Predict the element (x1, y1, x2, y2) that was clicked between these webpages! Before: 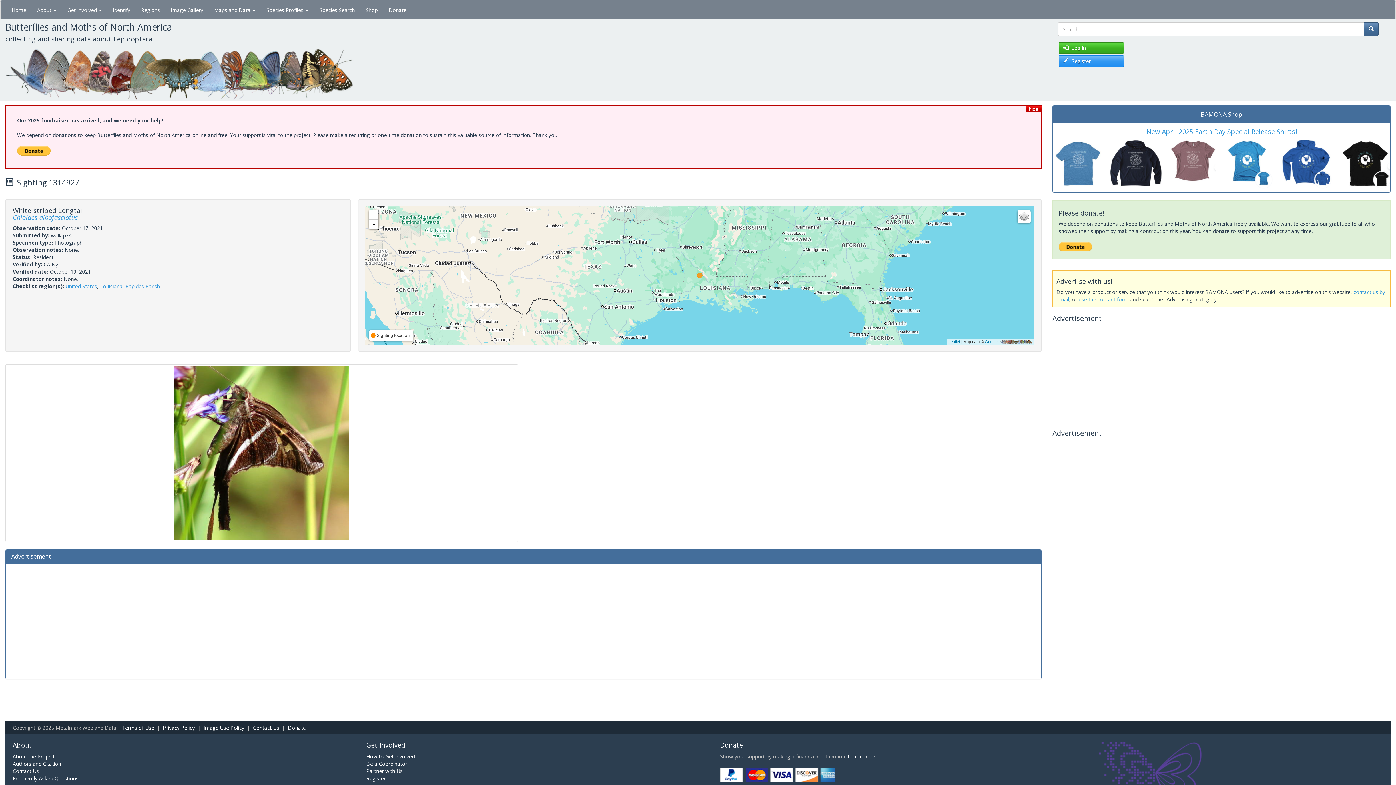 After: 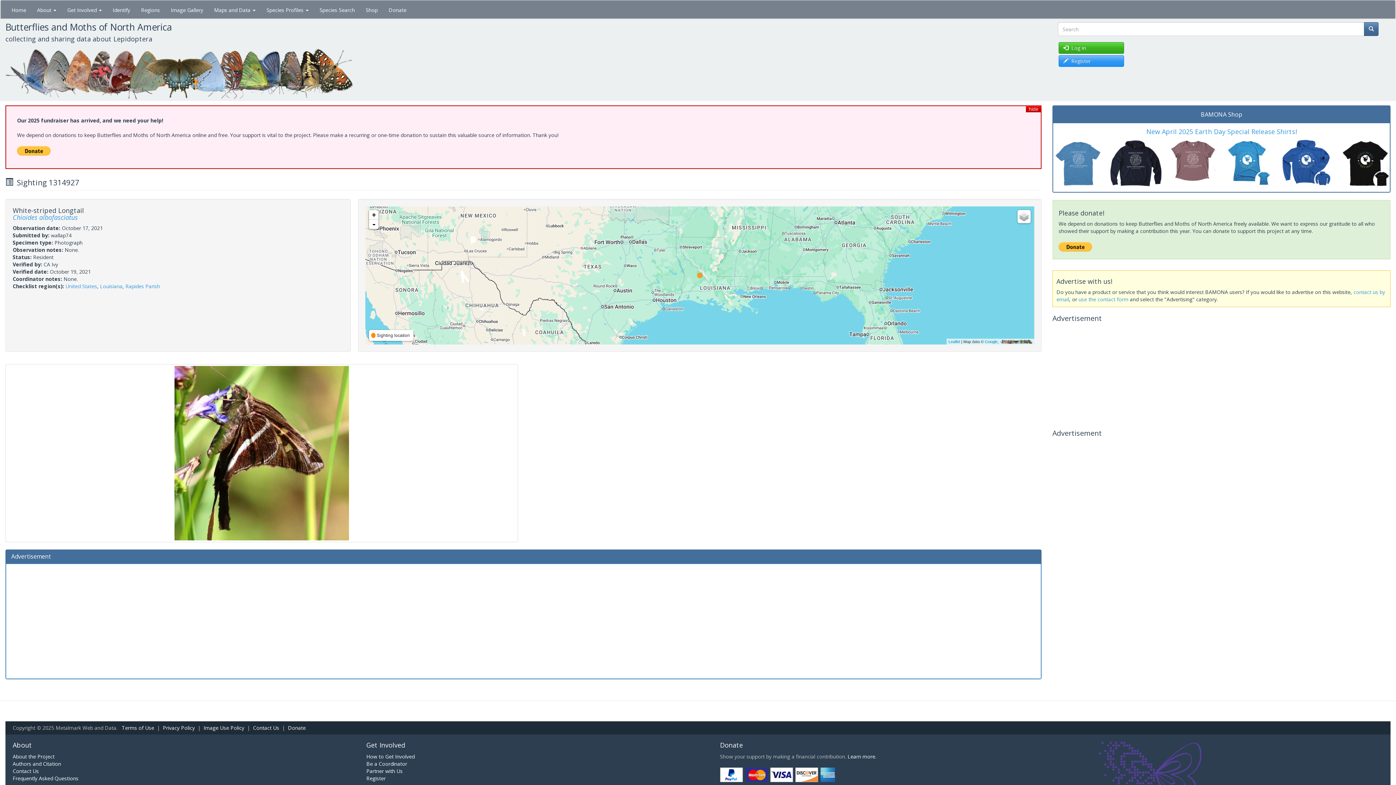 Action: bbox: (720, 768, 1052, 782)